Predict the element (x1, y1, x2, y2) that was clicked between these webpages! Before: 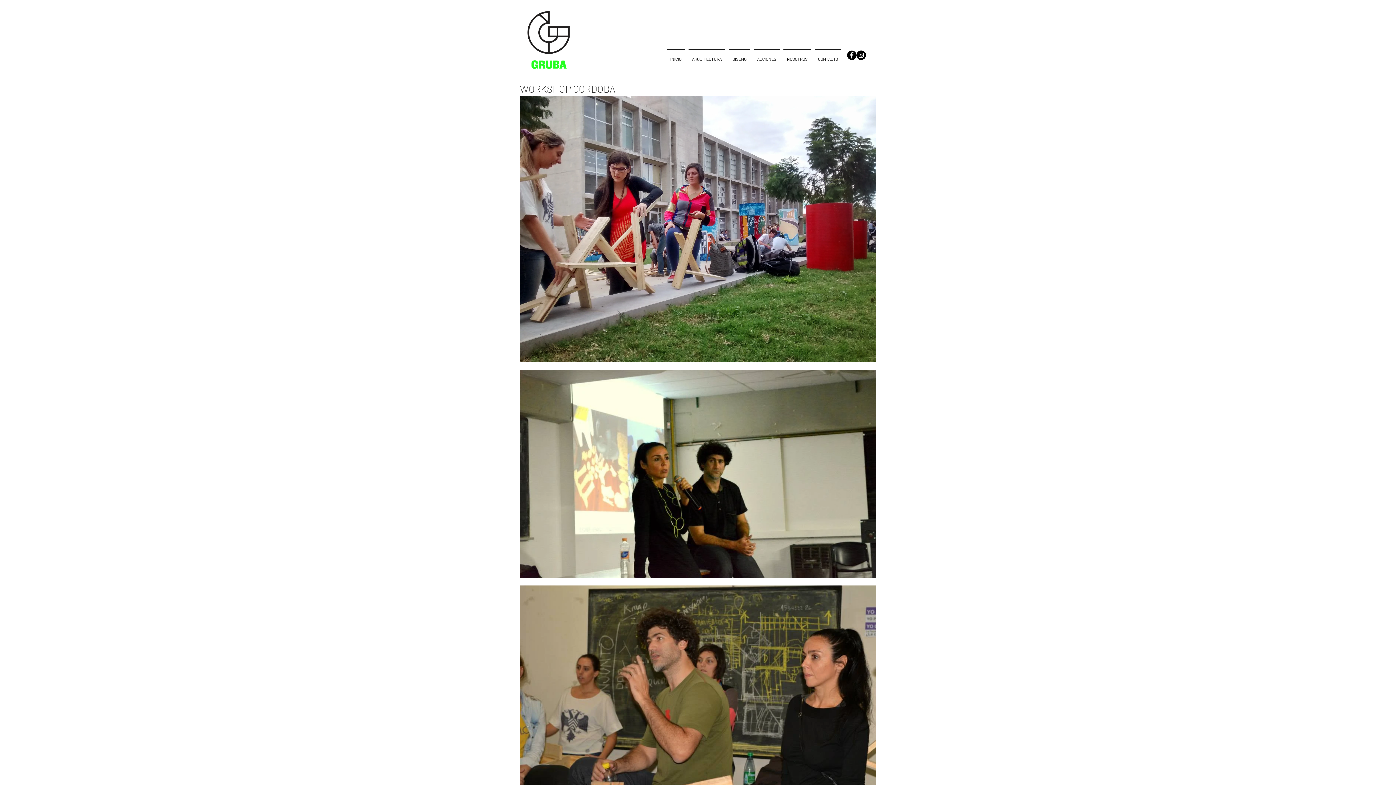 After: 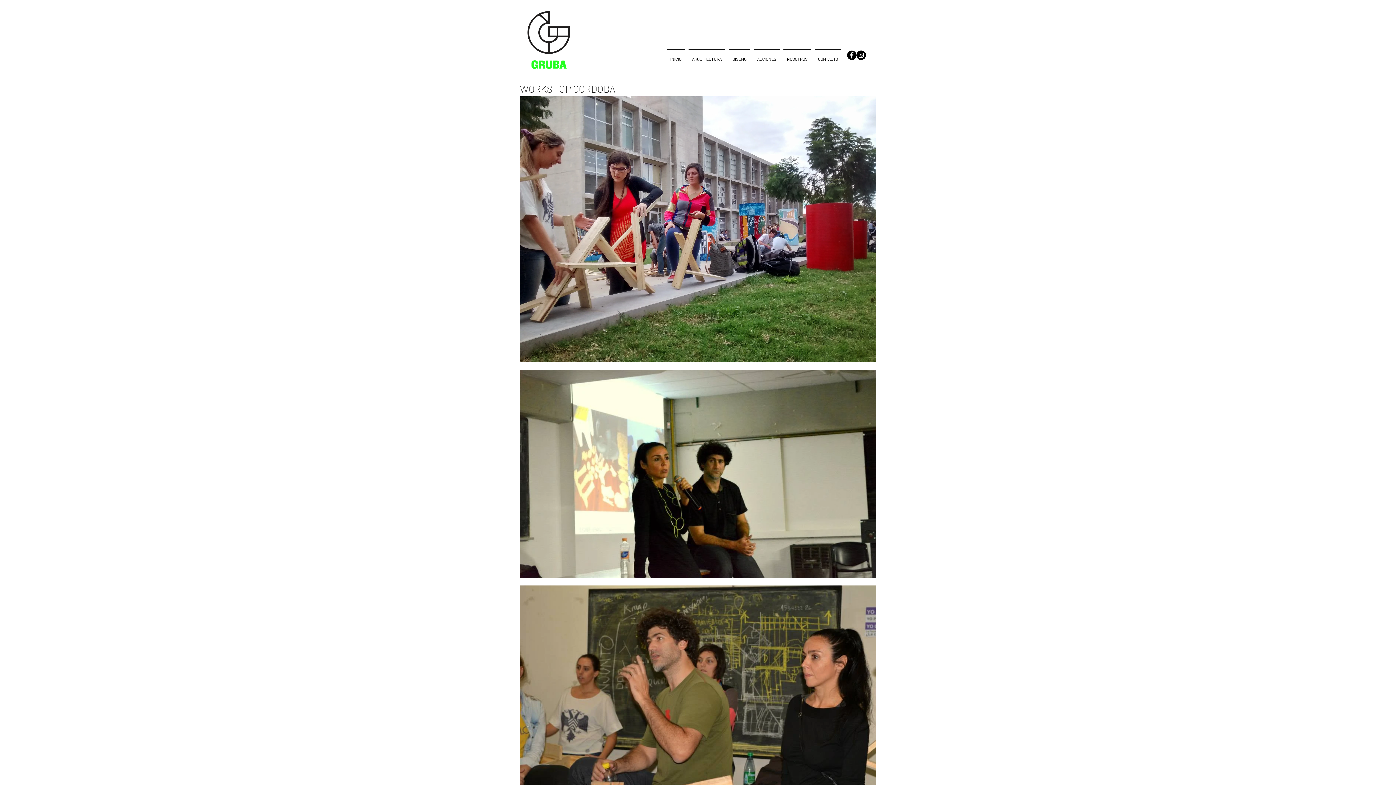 Action: label: Instagram - Black Circle bbox: (856, 50, 866, 60)